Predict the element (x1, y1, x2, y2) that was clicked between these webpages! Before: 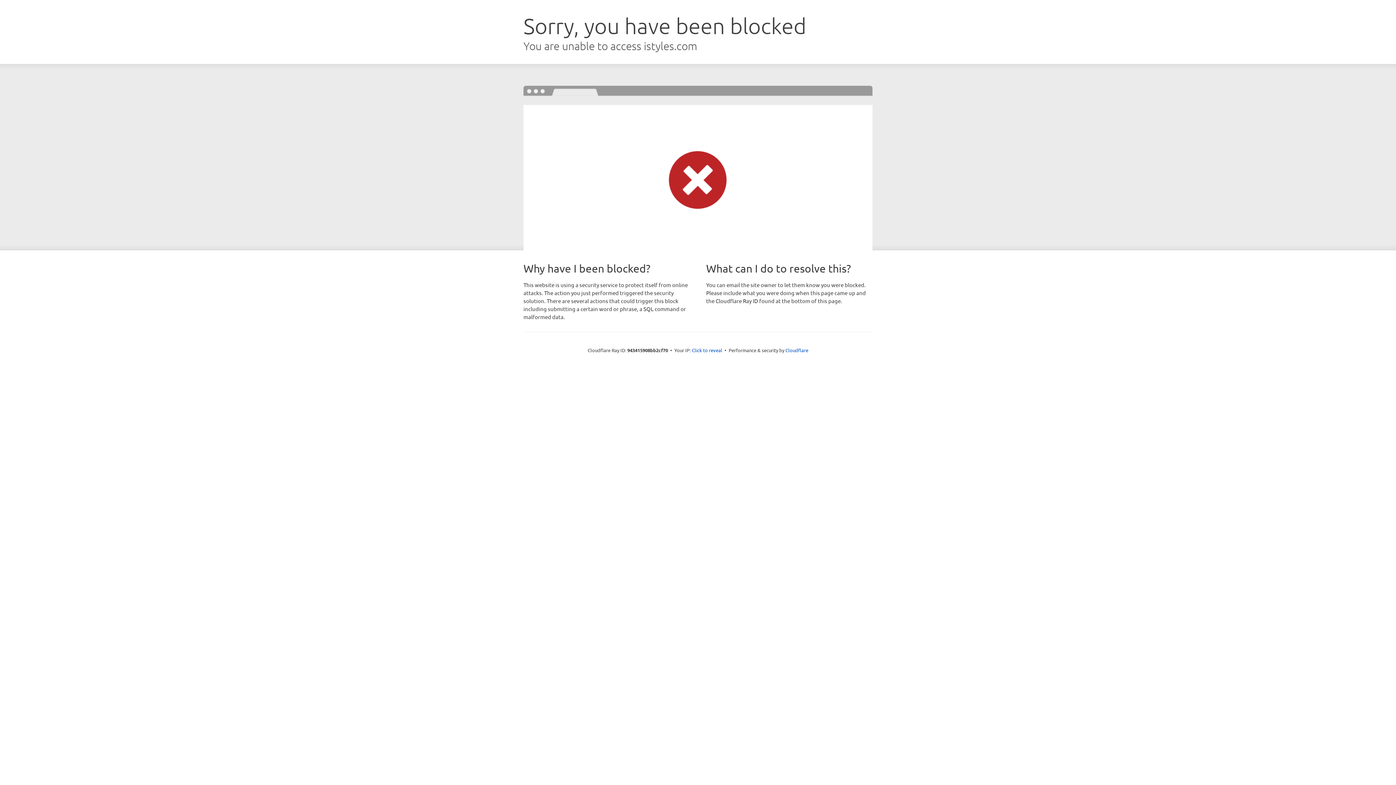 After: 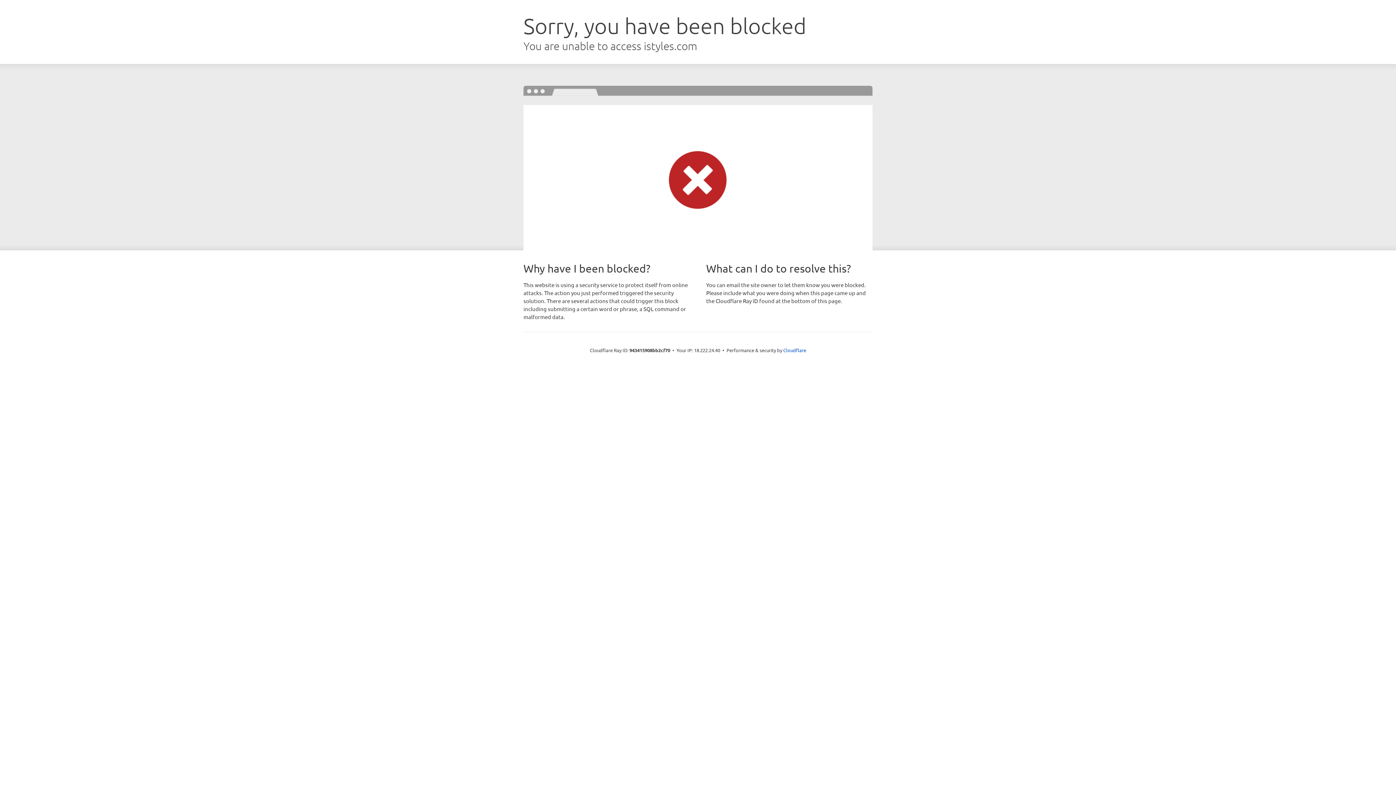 Action: label: Click to reveal bbox: (692, 346, 722, 353)